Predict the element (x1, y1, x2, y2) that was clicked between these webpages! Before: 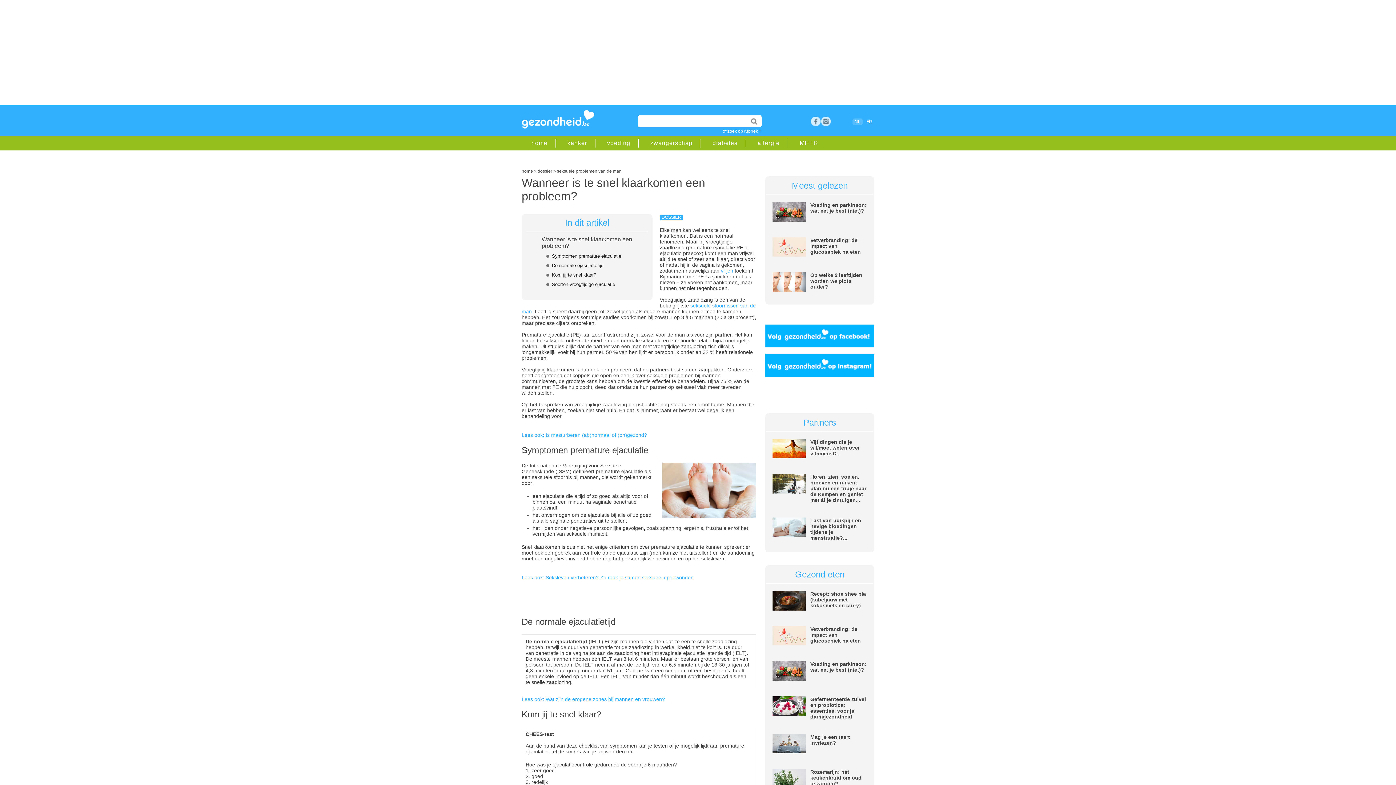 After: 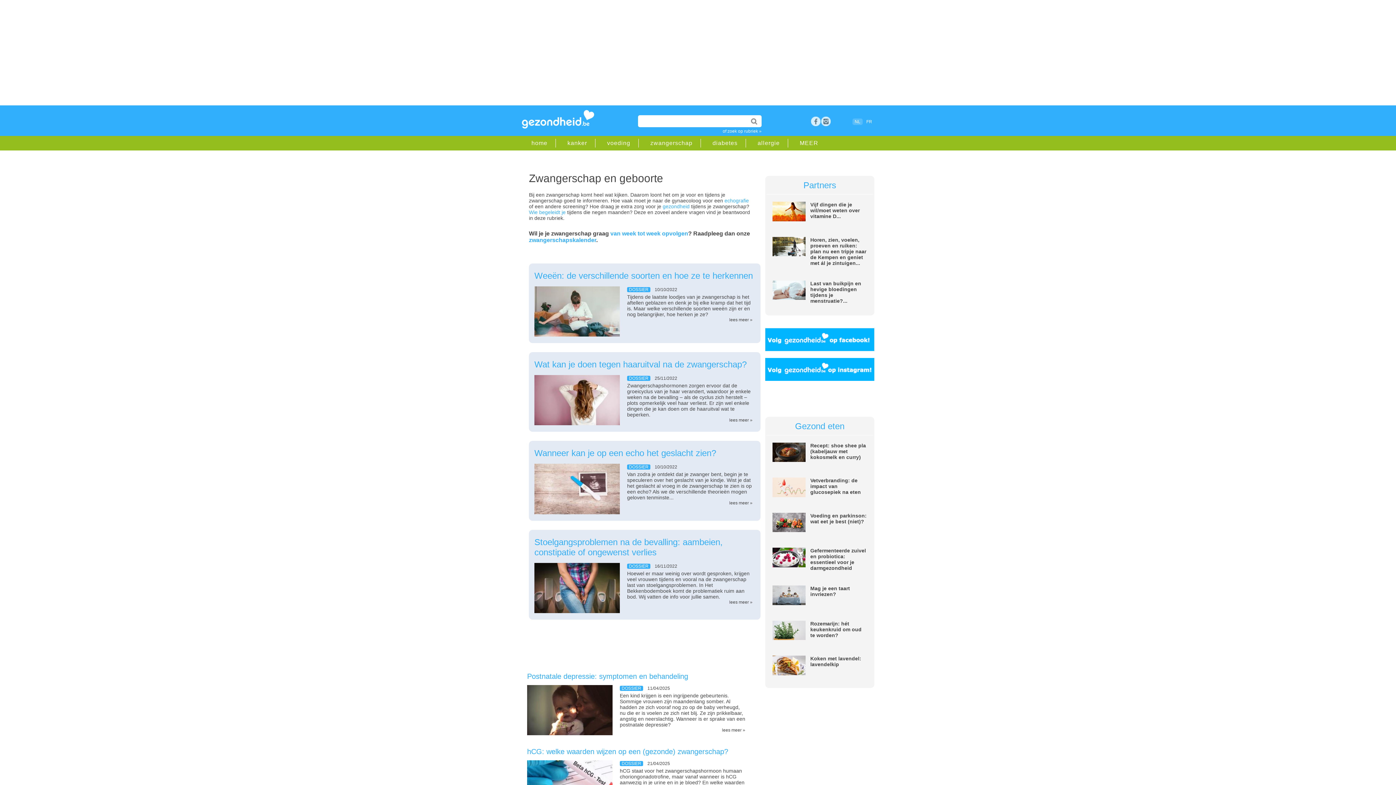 Action: label: zwangerschap bbox: (647, 140, 695, 146)